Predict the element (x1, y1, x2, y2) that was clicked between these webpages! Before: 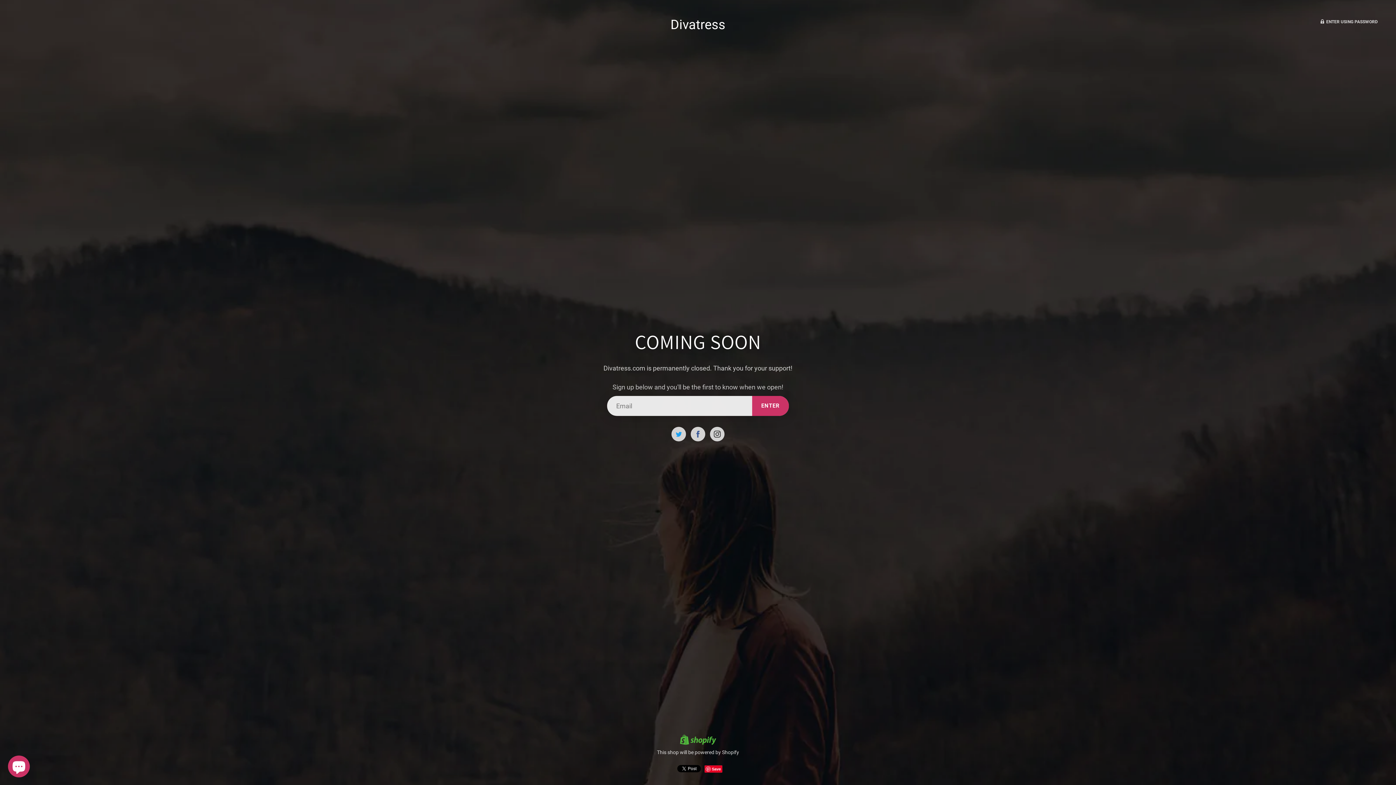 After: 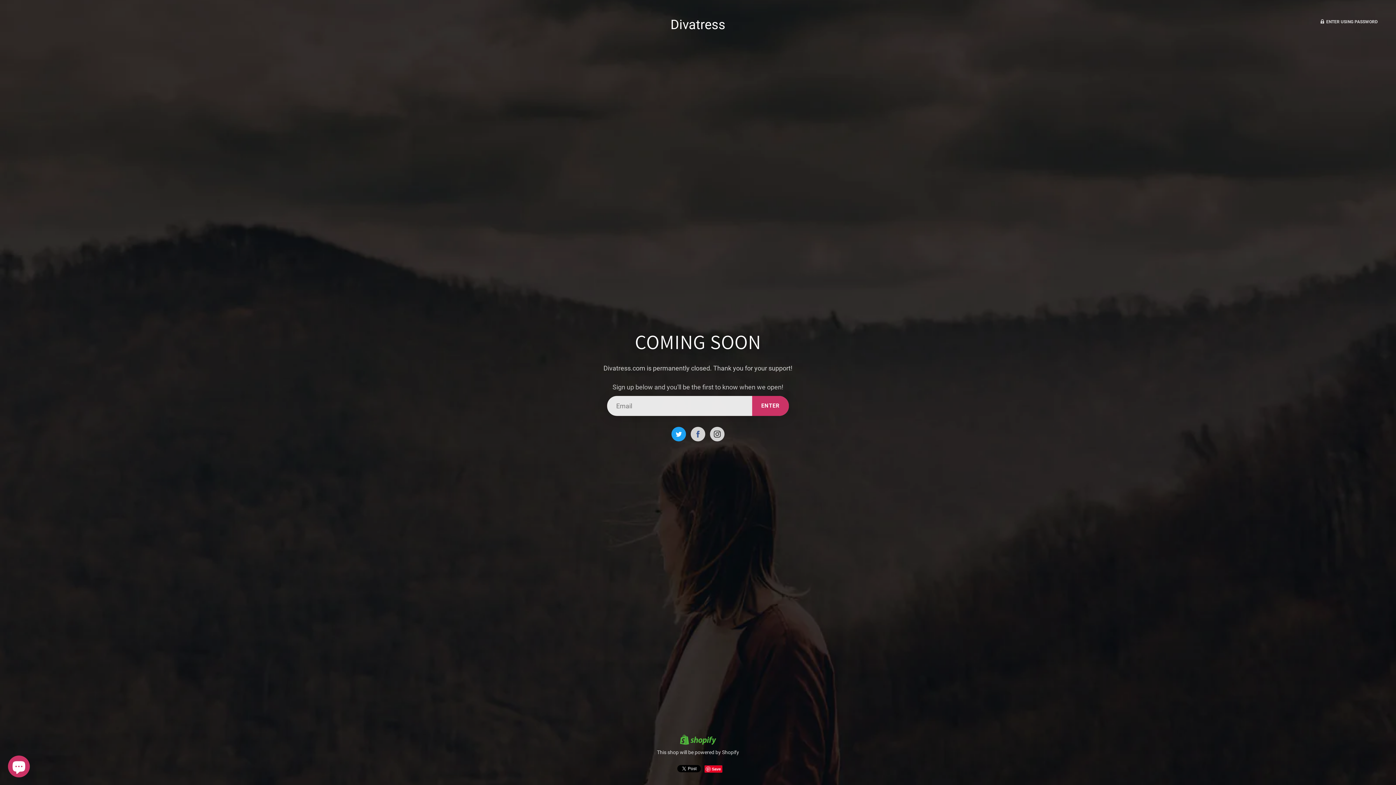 Action: bbox: (671, 427, 686, 441)